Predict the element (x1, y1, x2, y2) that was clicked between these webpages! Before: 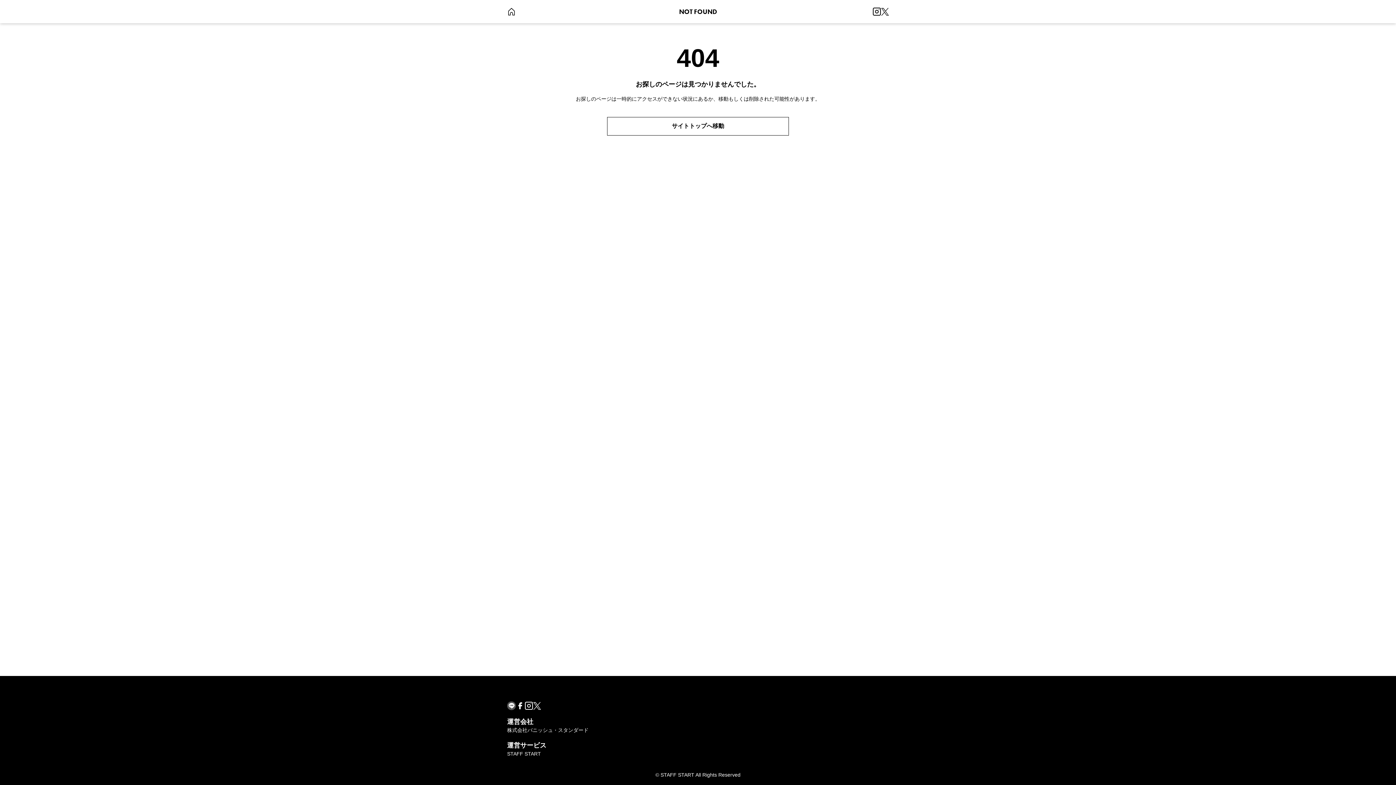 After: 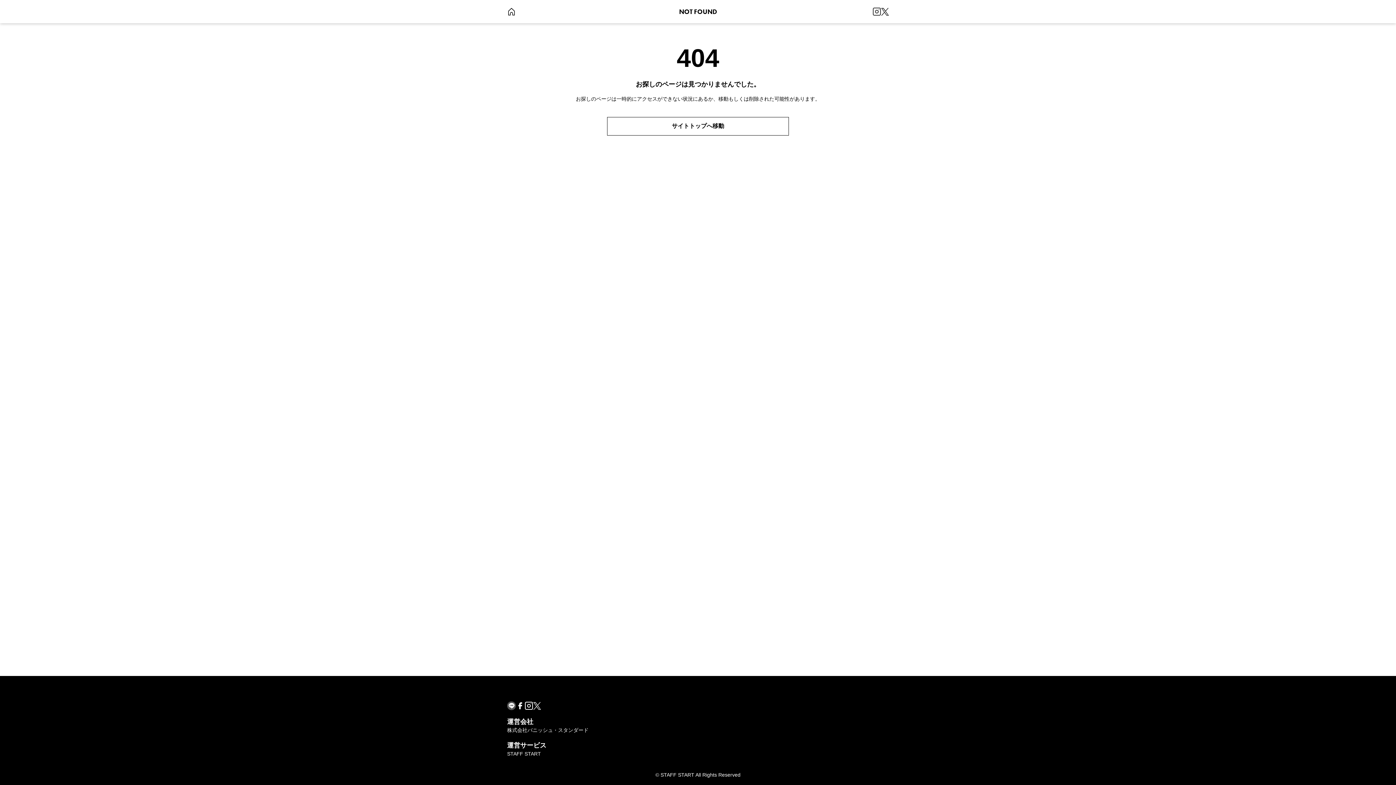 Action: bbox: (872, 7, 881, 16)